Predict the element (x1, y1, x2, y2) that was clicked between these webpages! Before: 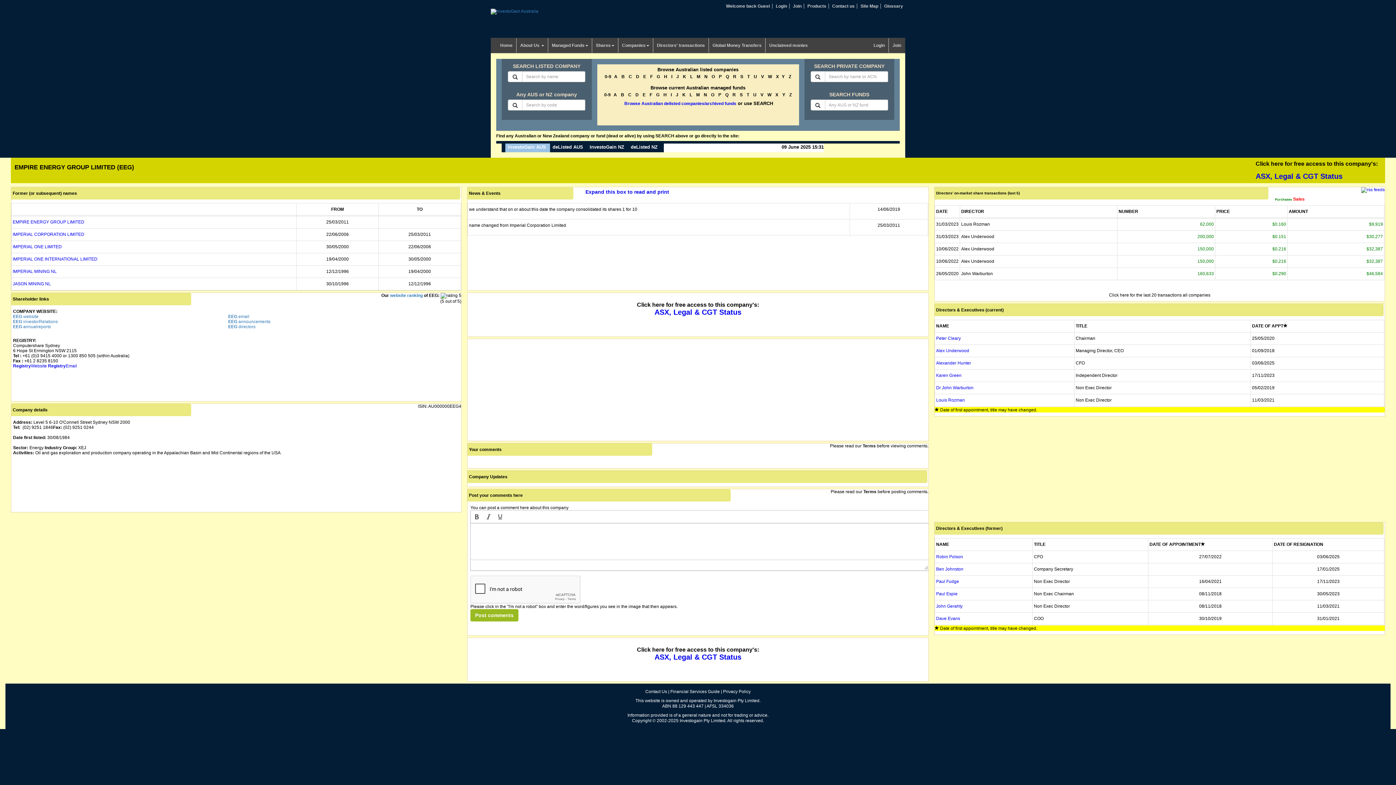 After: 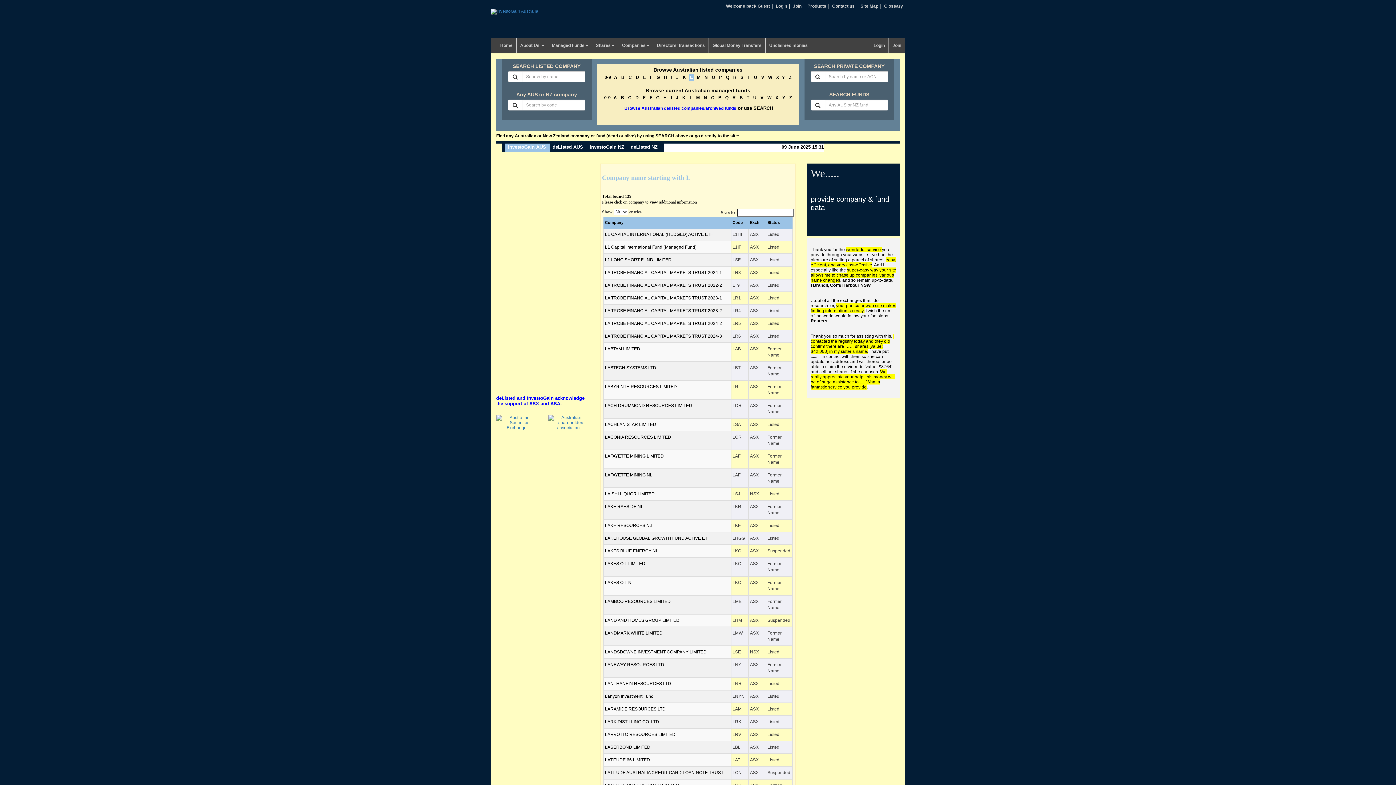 Action: bbox: (690, 74, 692, 79) label: L